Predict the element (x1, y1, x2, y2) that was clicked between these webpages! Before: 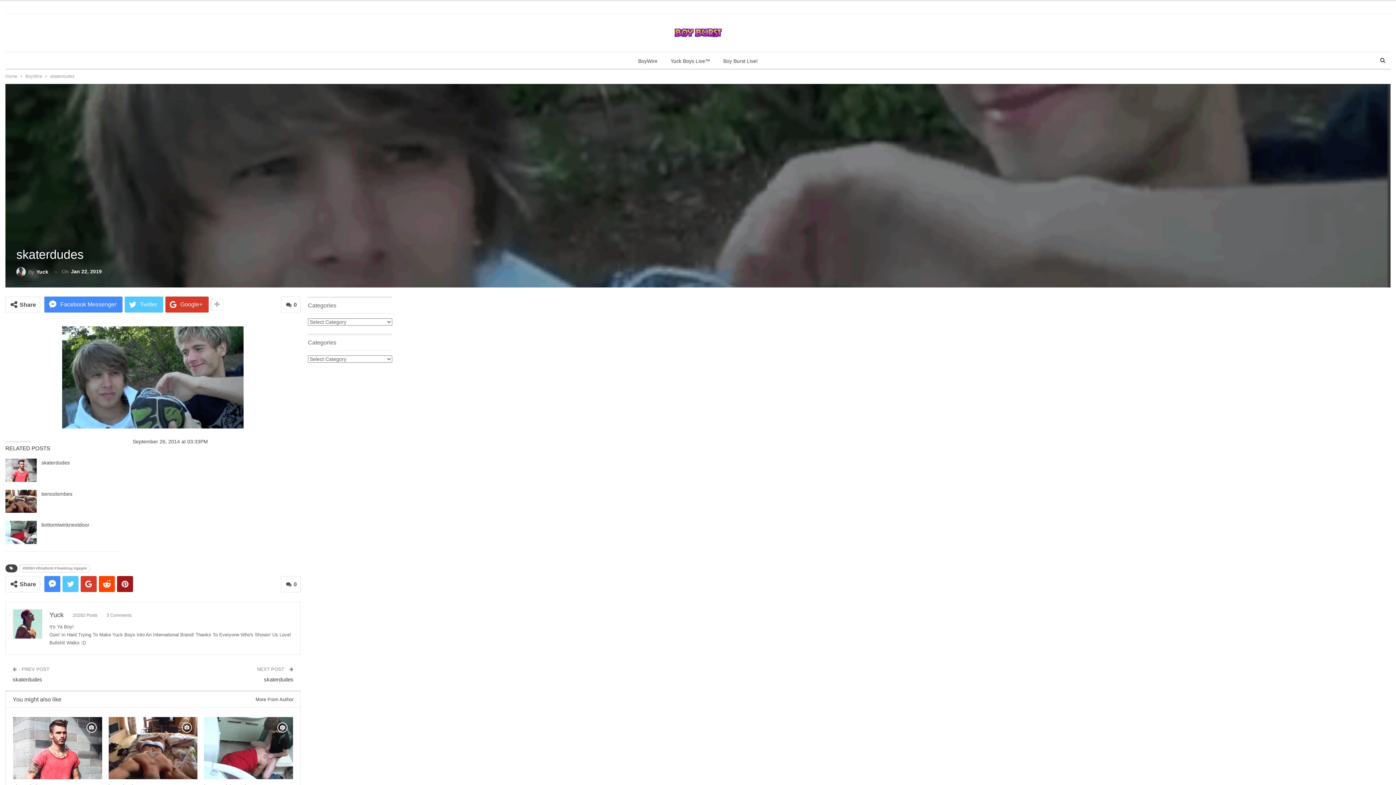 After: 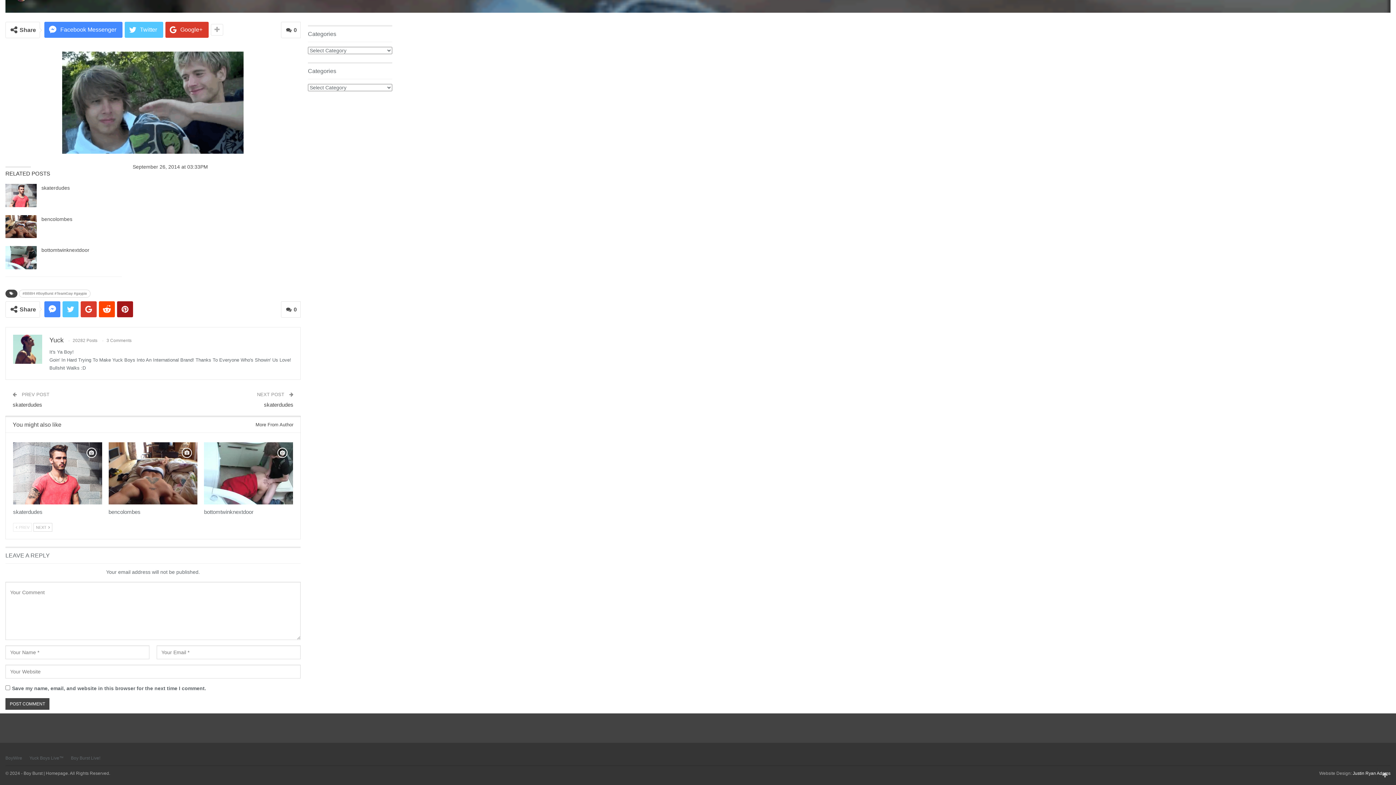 Action: label:  0 bbox: (281, 296, 300, 313)